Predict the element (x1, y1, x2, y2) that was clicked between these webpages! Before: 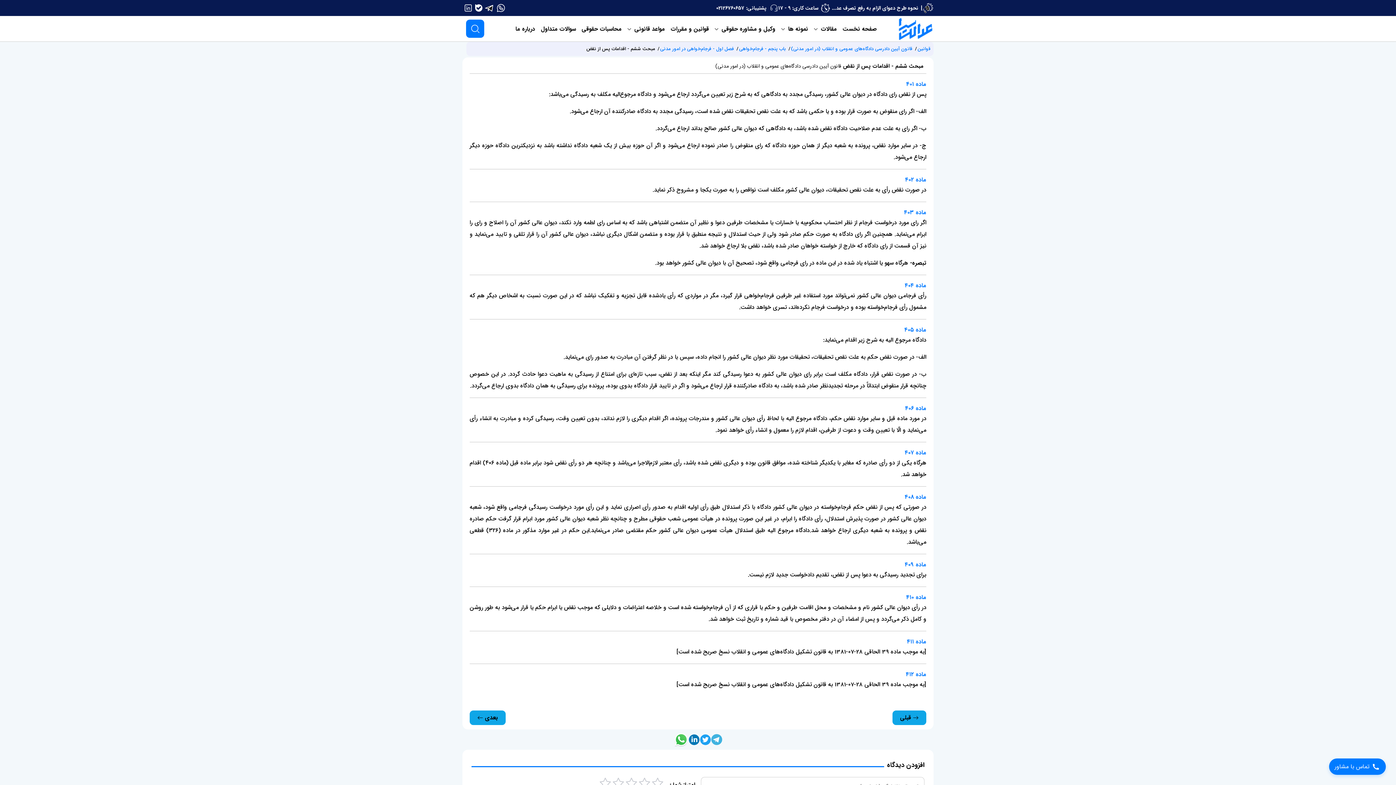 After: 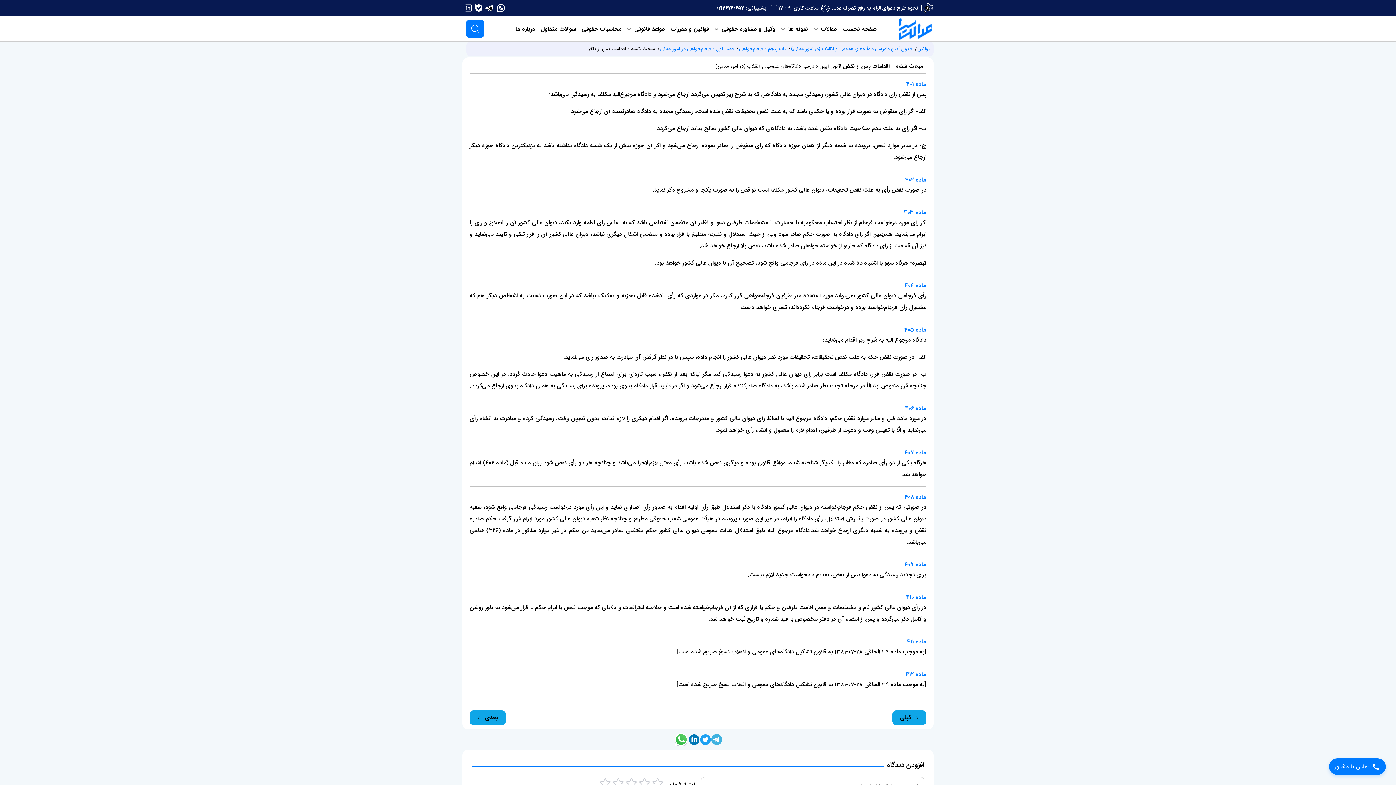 Action: bbox: (712, 21, 778, 36) label: وکیل و مشاوره حقوقی 